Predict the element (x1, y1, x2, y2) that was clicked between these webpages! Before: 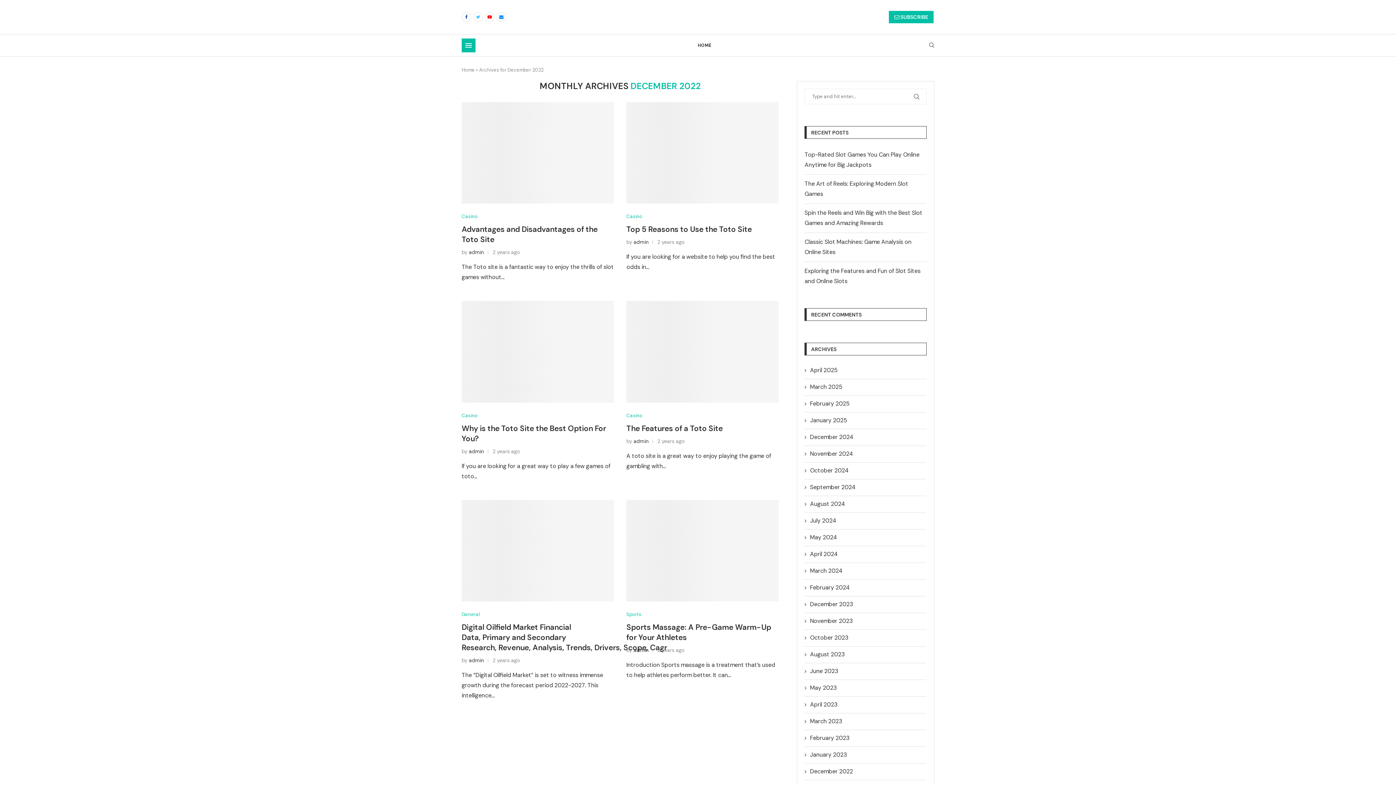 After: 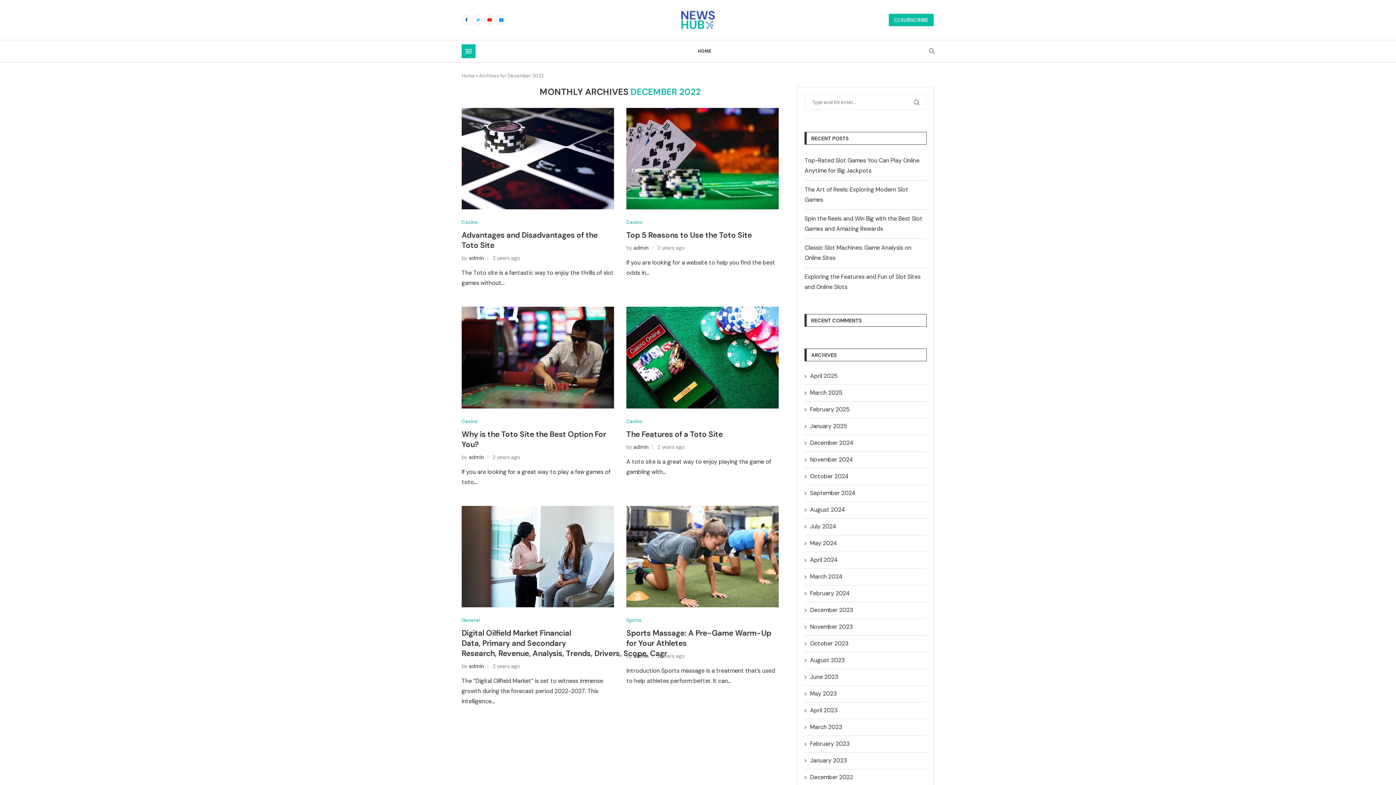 Action: label: Email bbox: (496, 12, 506, 21)